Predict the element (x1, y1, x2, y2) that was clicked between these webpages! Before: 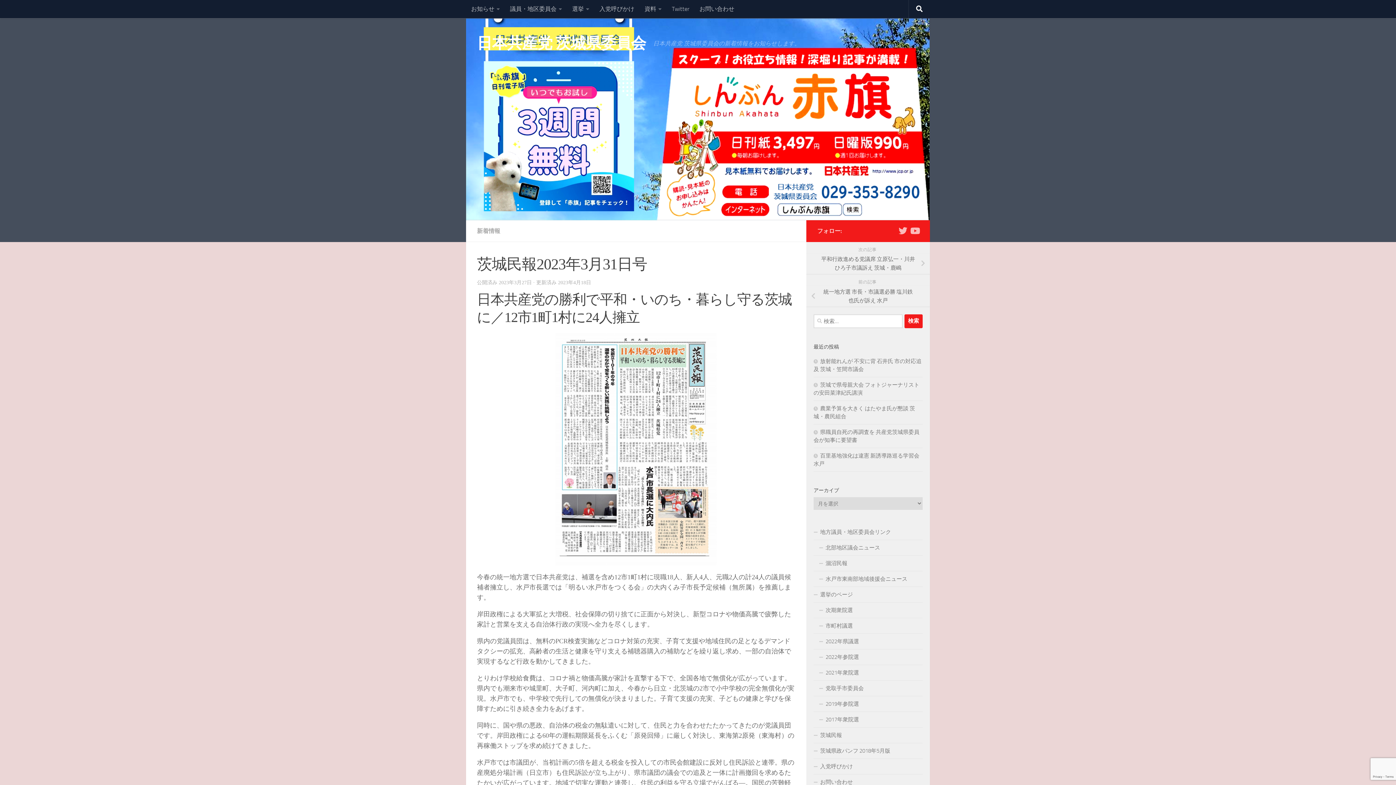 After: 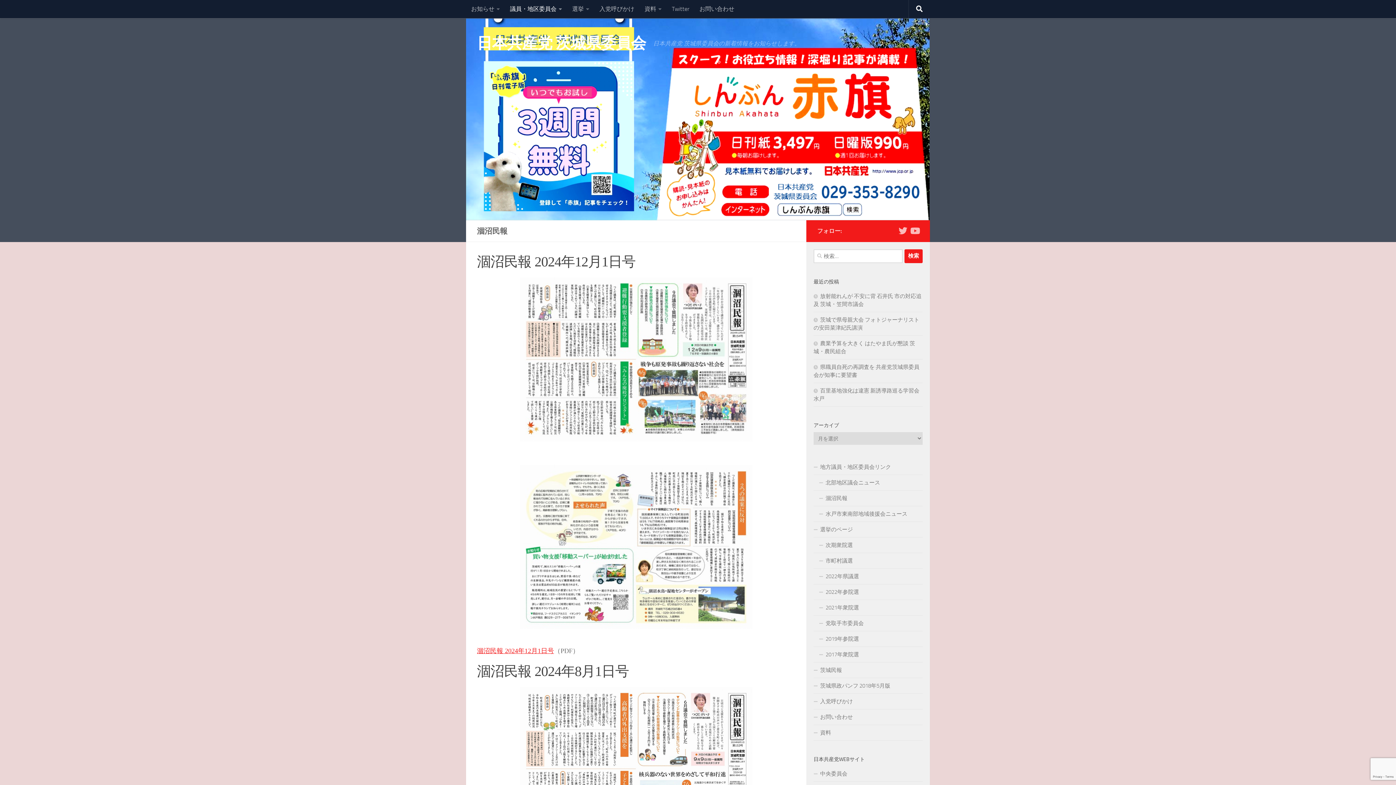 Action: bbox: (813, 555, 922, 571) label: 涸沼民報